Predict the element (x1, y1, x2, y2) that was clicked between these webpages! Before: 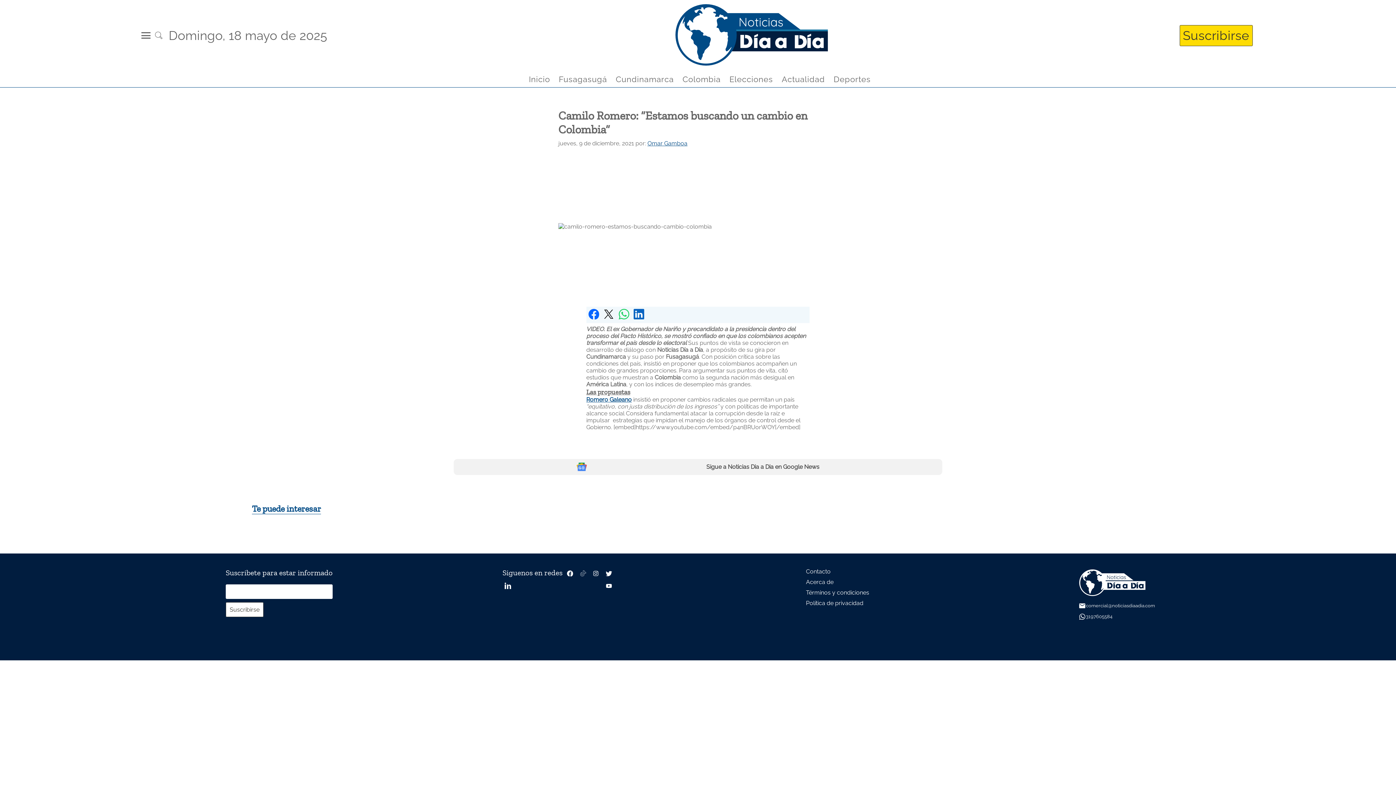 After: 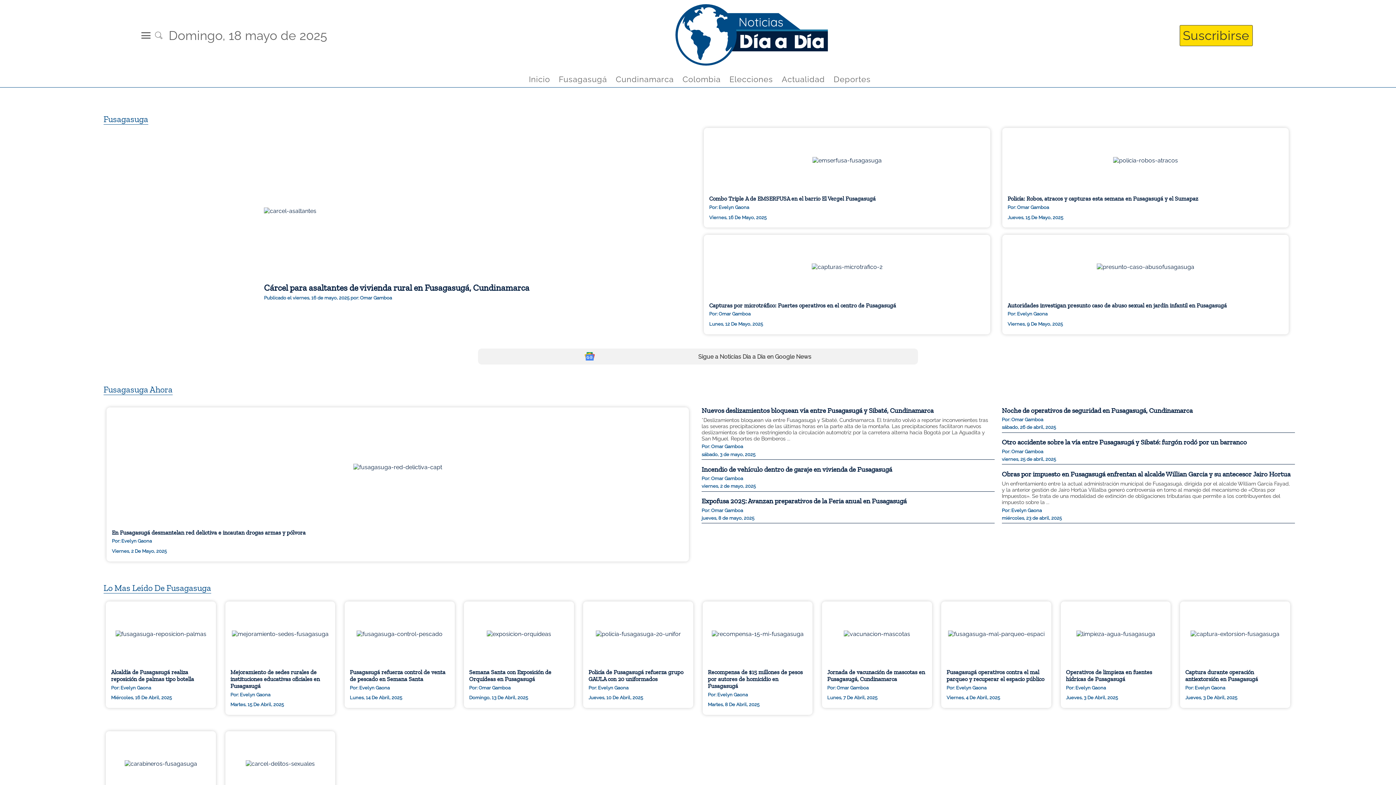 Action: label: Fusagasugá bbox: (556, 71, 609, 87)